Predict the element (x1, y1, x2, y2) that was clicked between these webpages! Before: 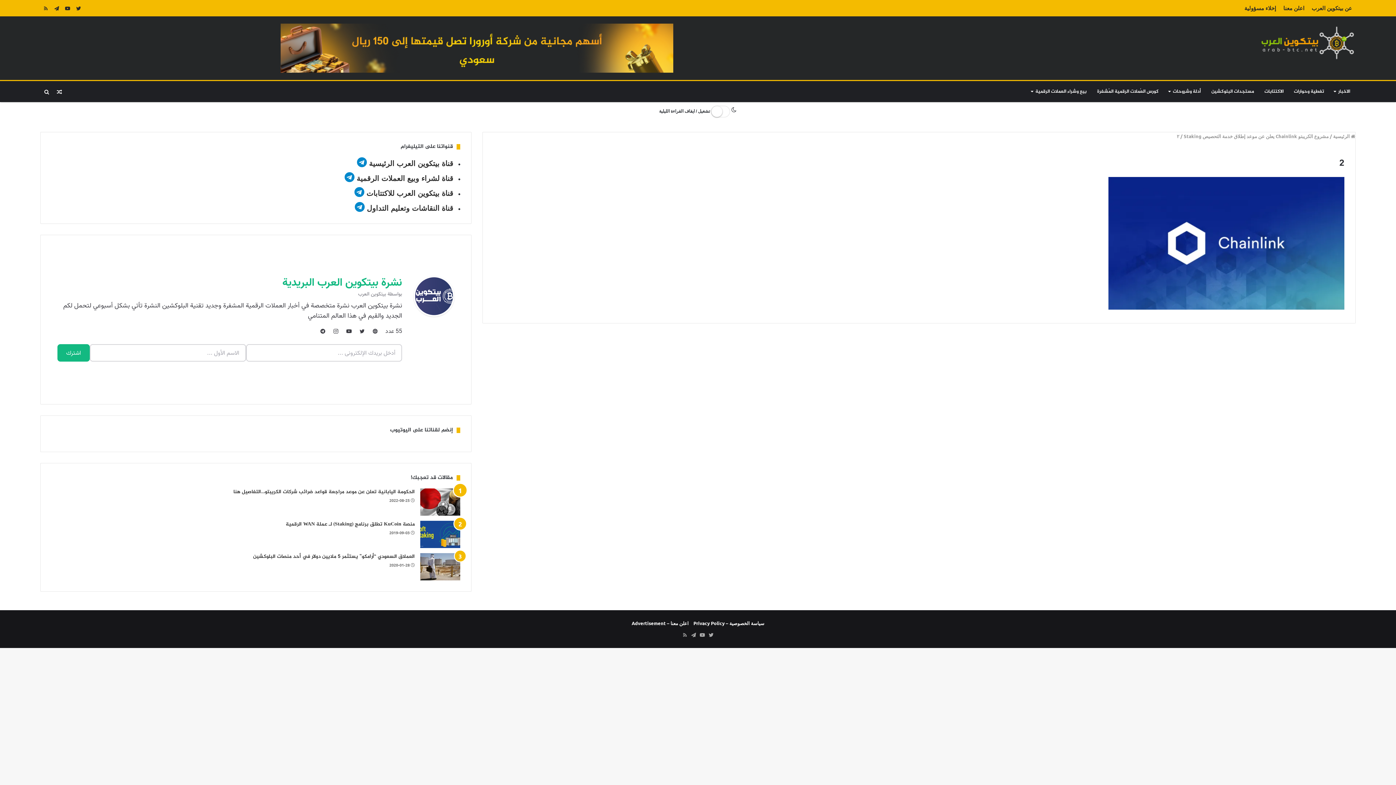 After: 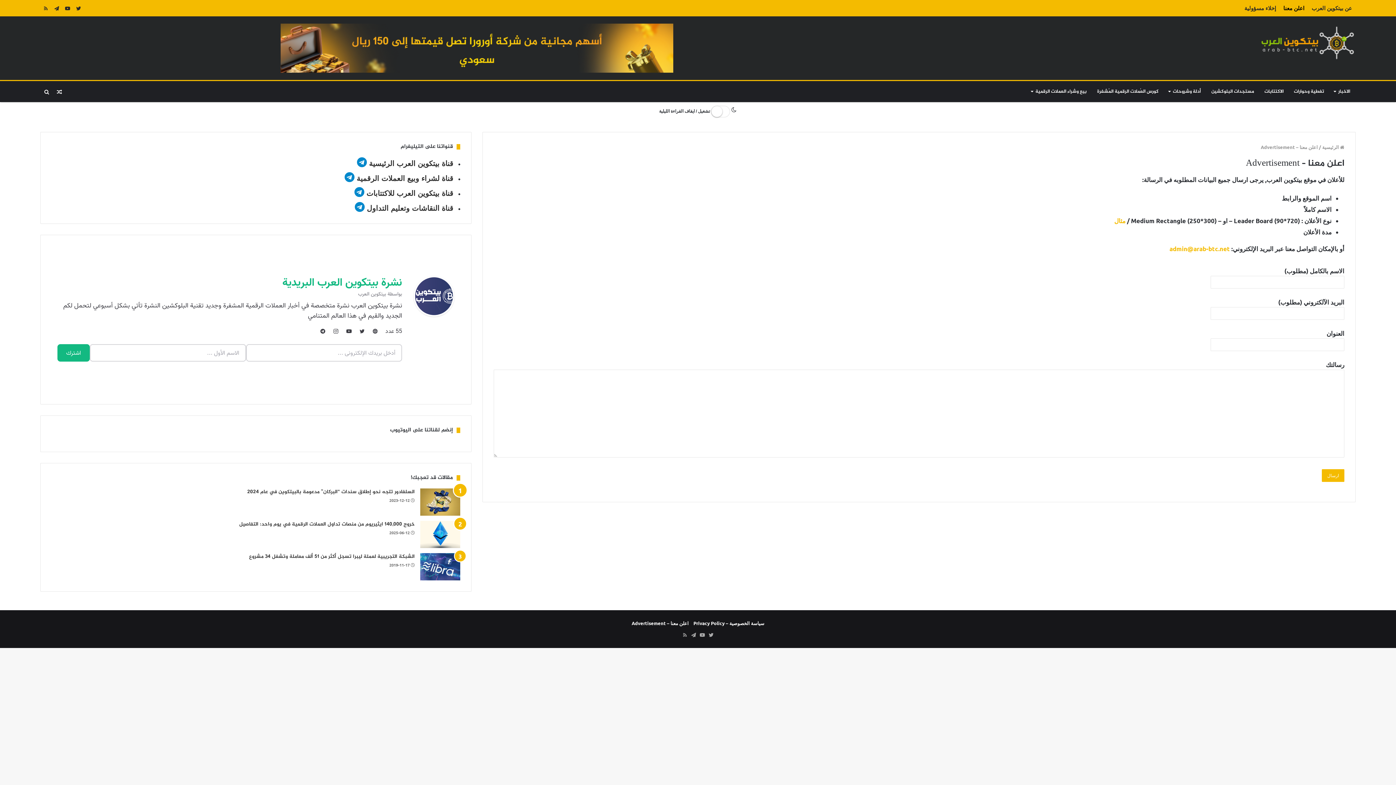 Action: label: اعلن معنا bbox: (1280, 0, 1308, 16)